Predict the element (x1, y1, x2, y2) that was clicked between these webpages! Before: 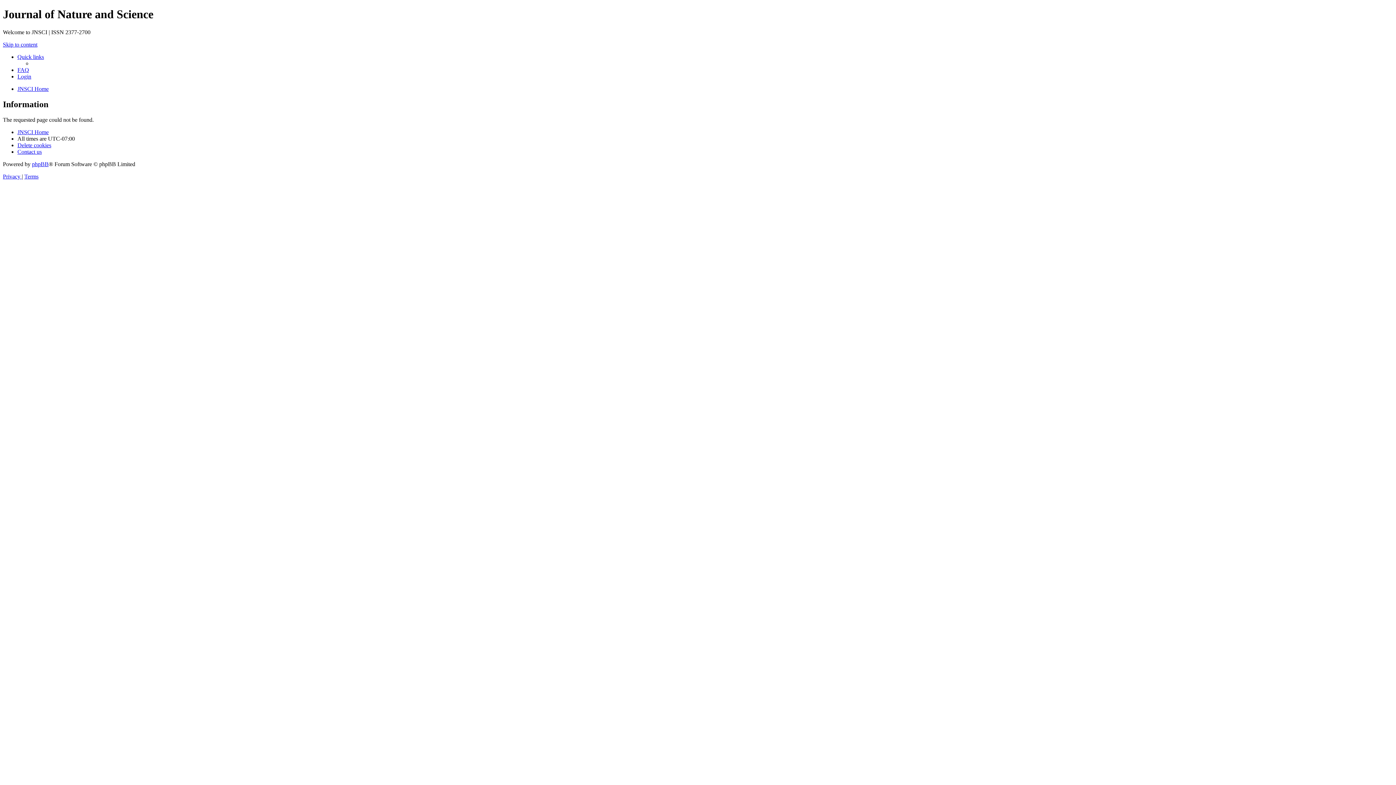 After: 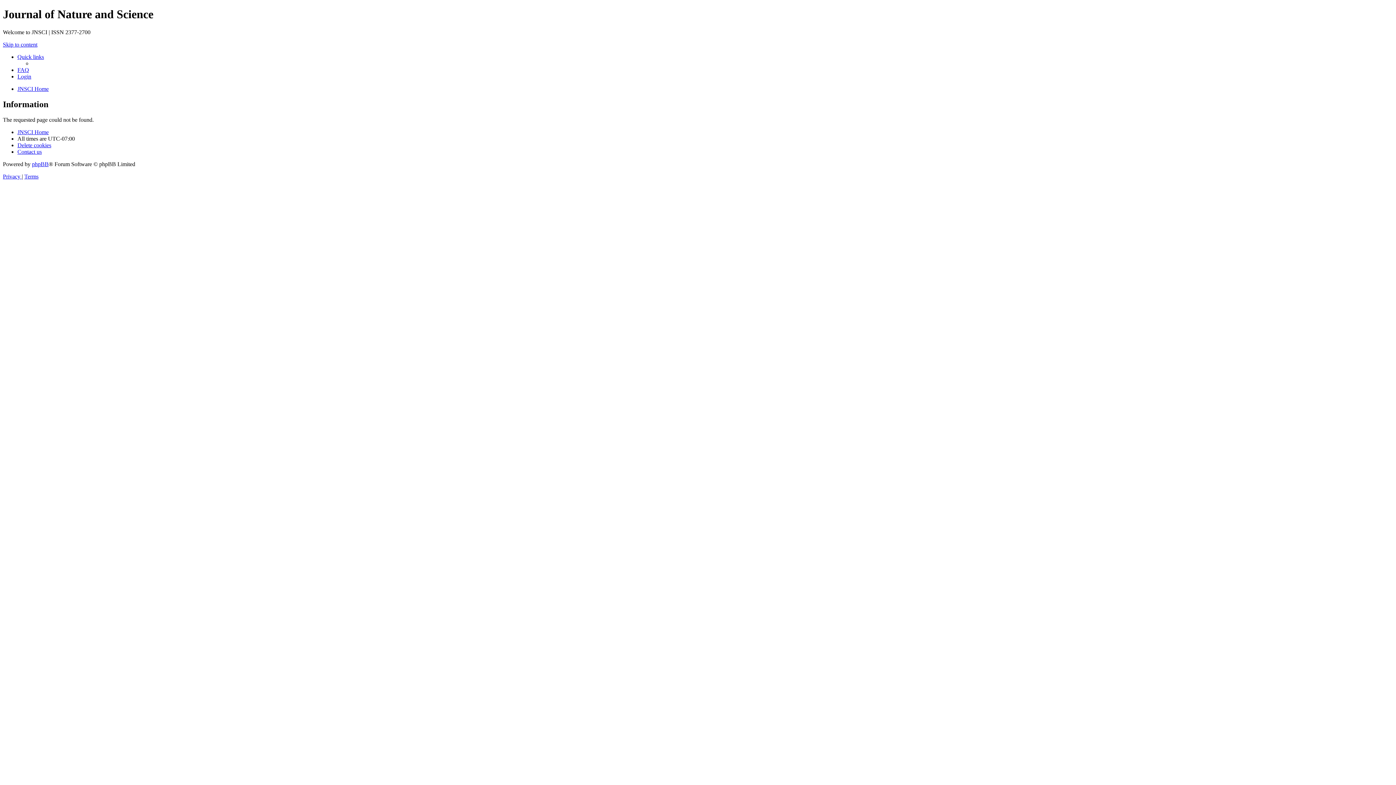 Action: label: Quick links bbox: (17, 53, 44, 59)